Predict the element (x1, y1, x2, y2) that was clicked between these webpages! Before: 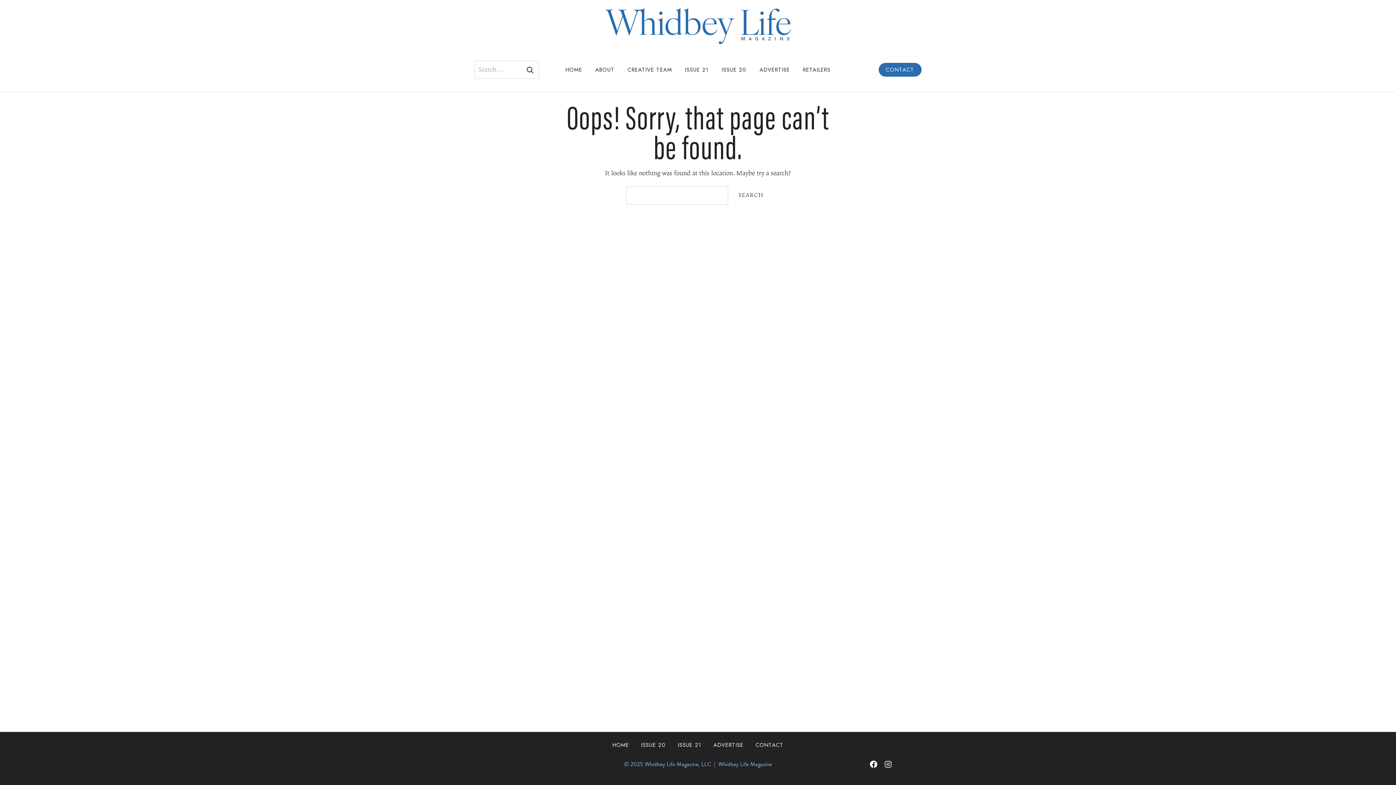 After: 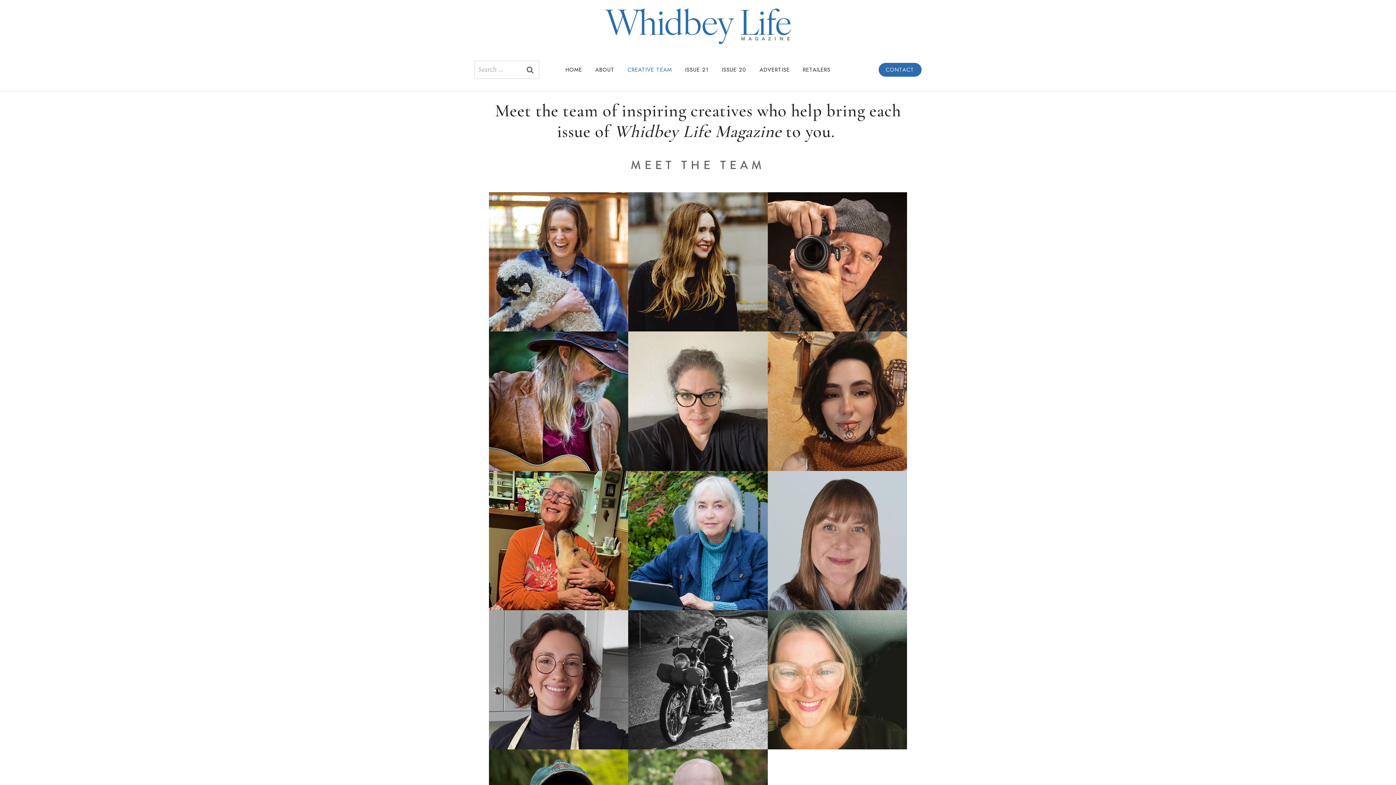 Action: bbox: (621, 62, 678, 77) label: CREATIVE TEAM